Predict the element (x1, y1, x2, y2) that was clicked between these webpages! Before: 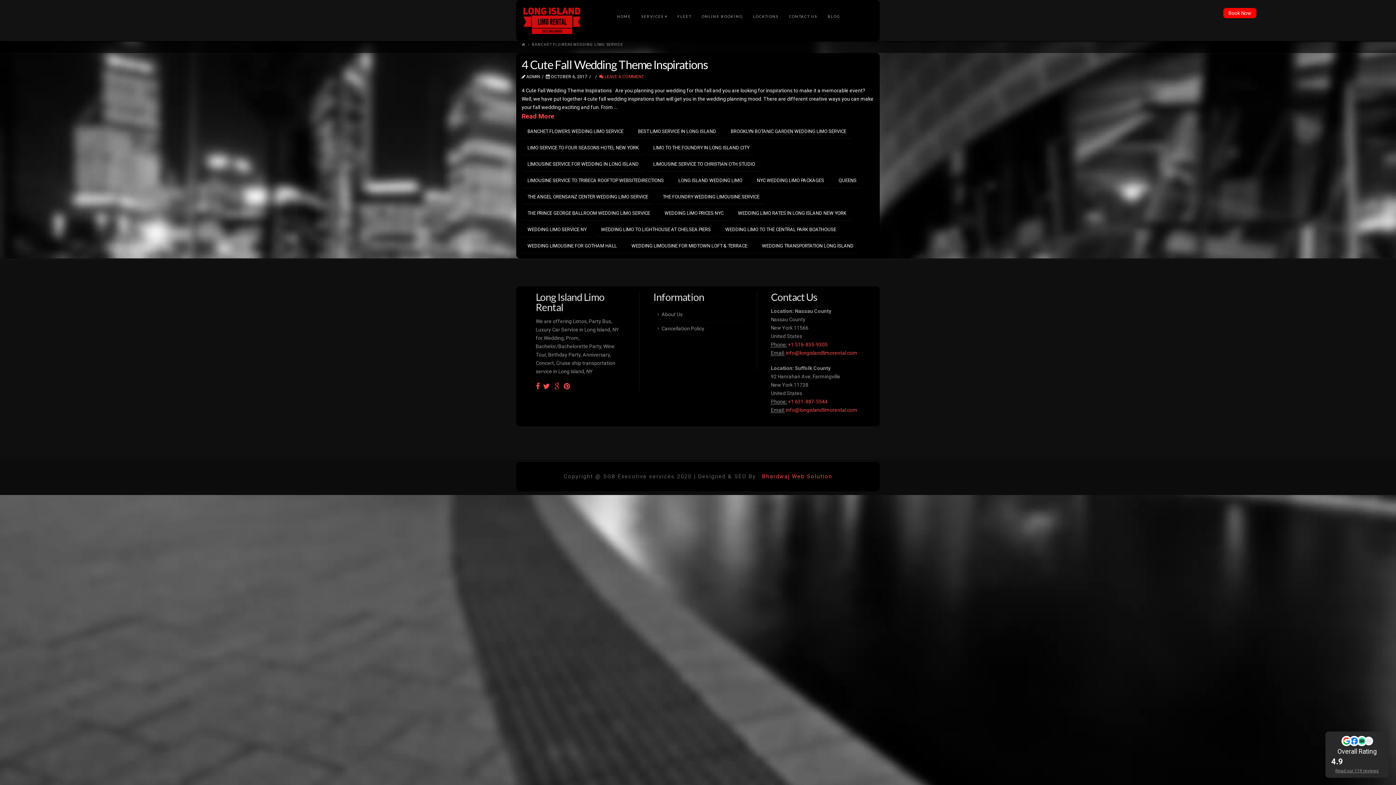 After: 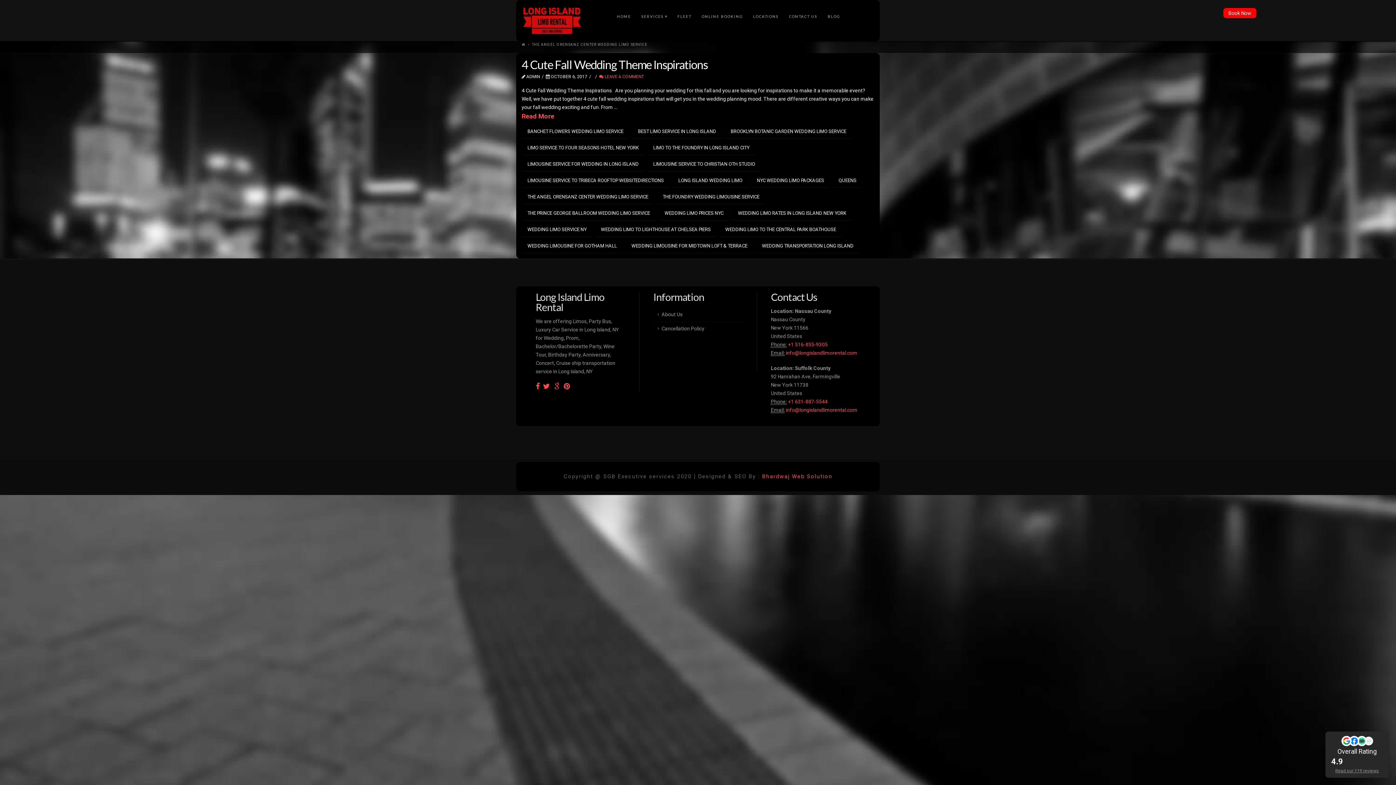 Action: label: THE ANGEL ORENSANZ CENTER WEDDING LIMO SERVICE bbox: (521, 190, 654, 203)